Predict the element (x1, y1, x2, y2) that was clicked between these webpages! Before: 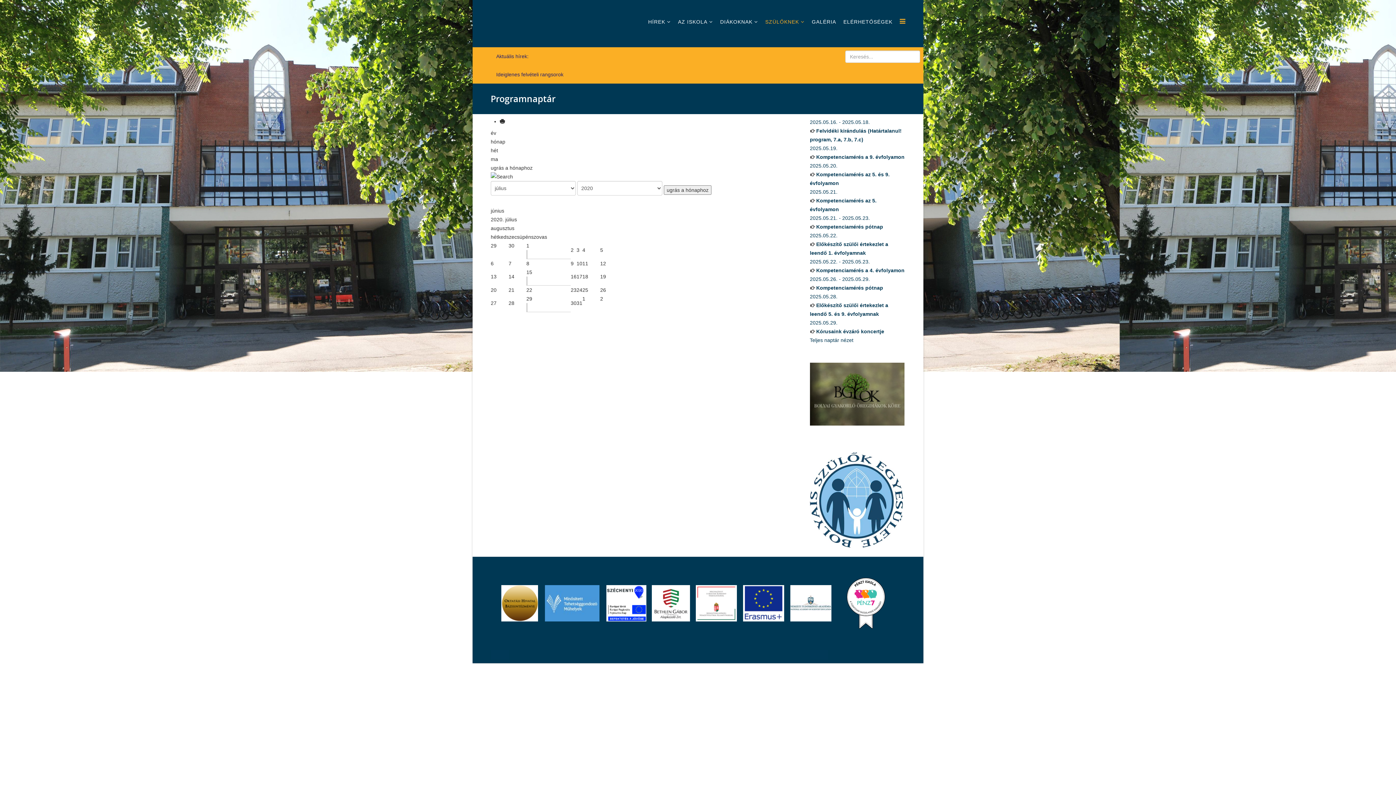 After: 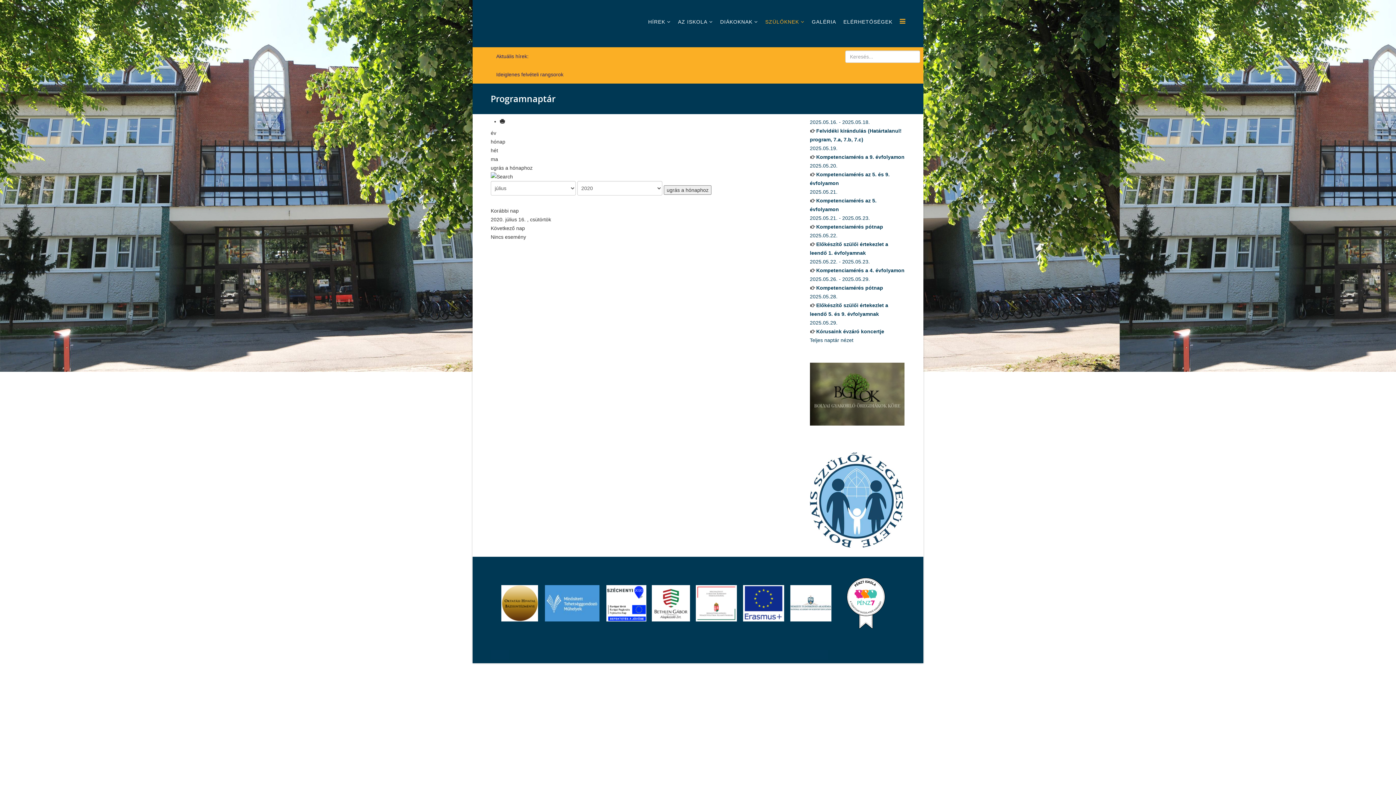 Action: bbox: (570, 273, 576, 279) label: 16